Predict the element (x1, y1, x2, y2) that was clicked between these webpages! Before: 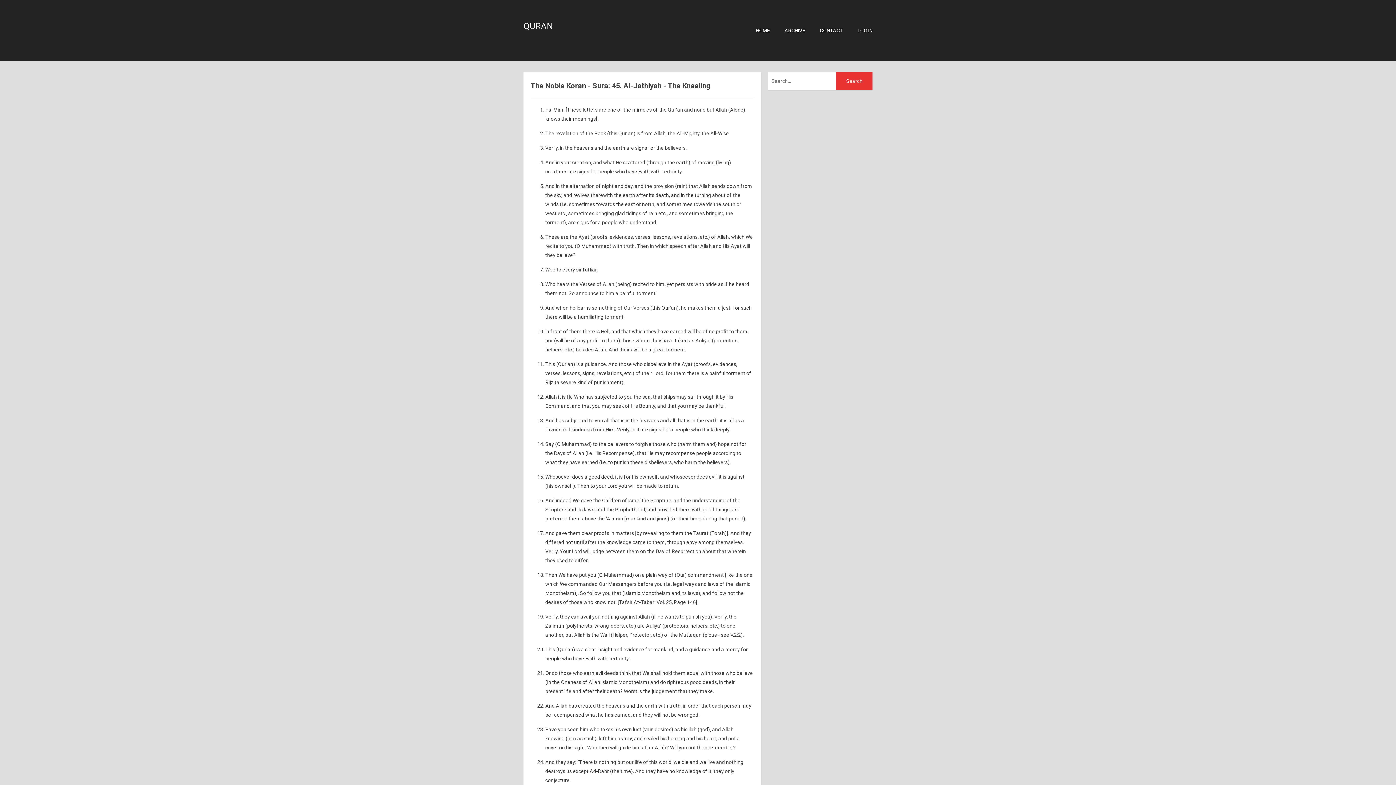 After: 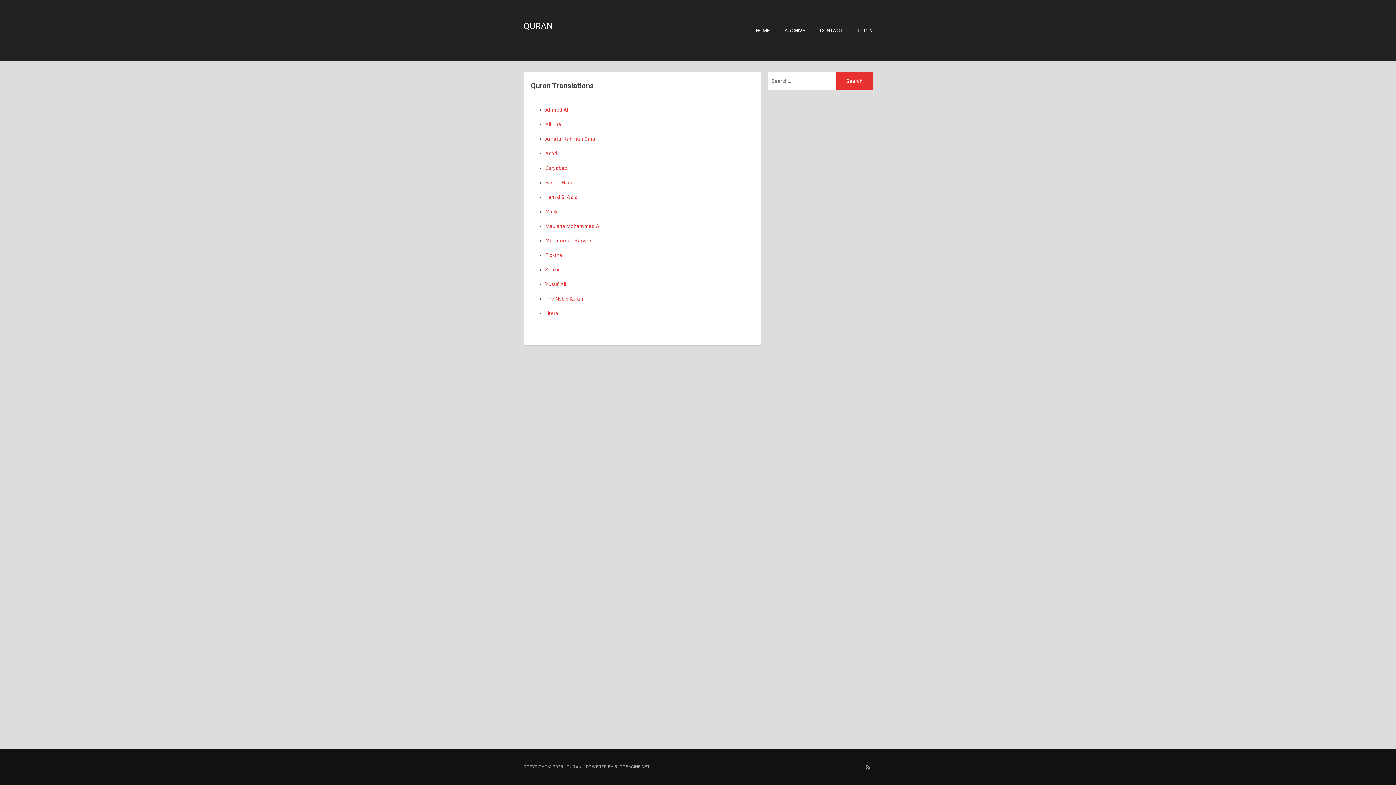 Action: bbox: (756, 27, 770, 33) label: HOME